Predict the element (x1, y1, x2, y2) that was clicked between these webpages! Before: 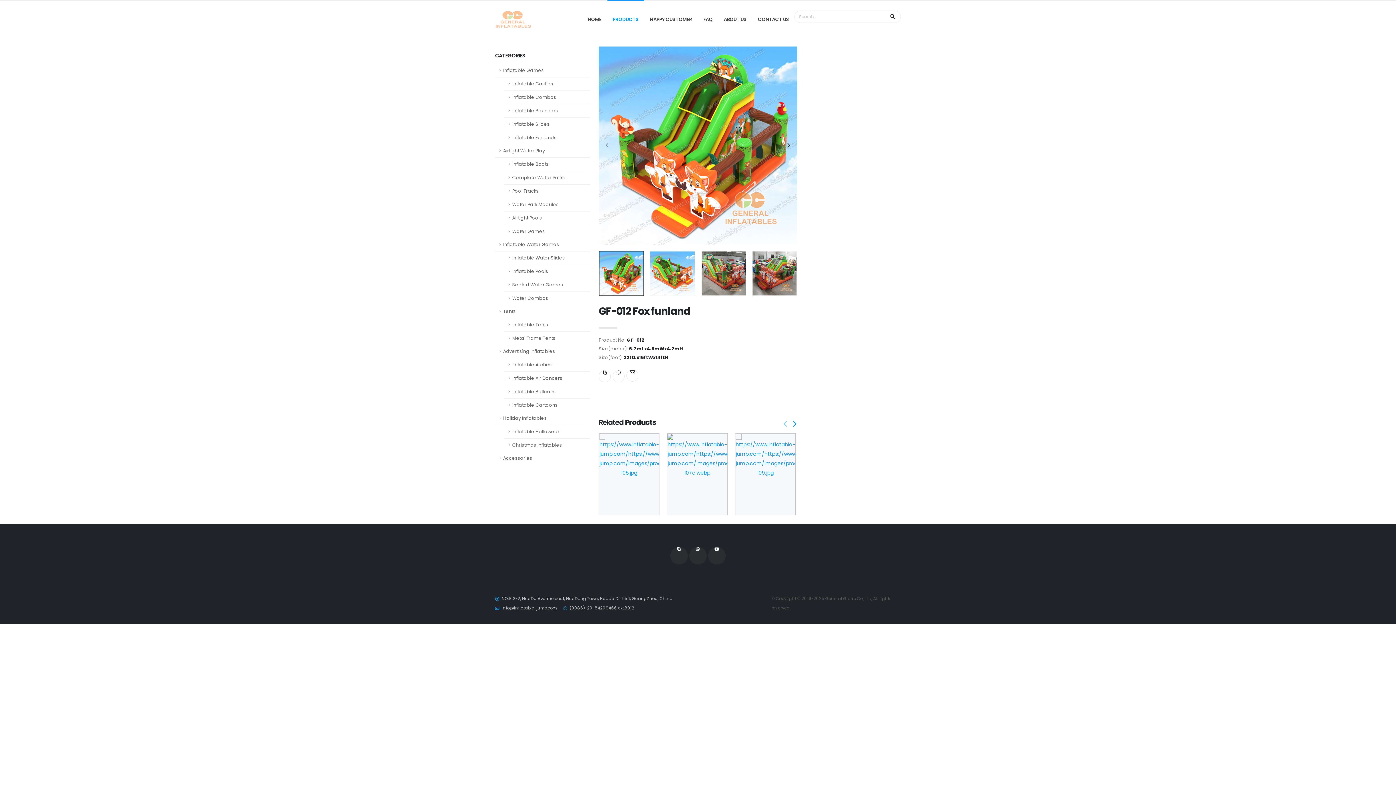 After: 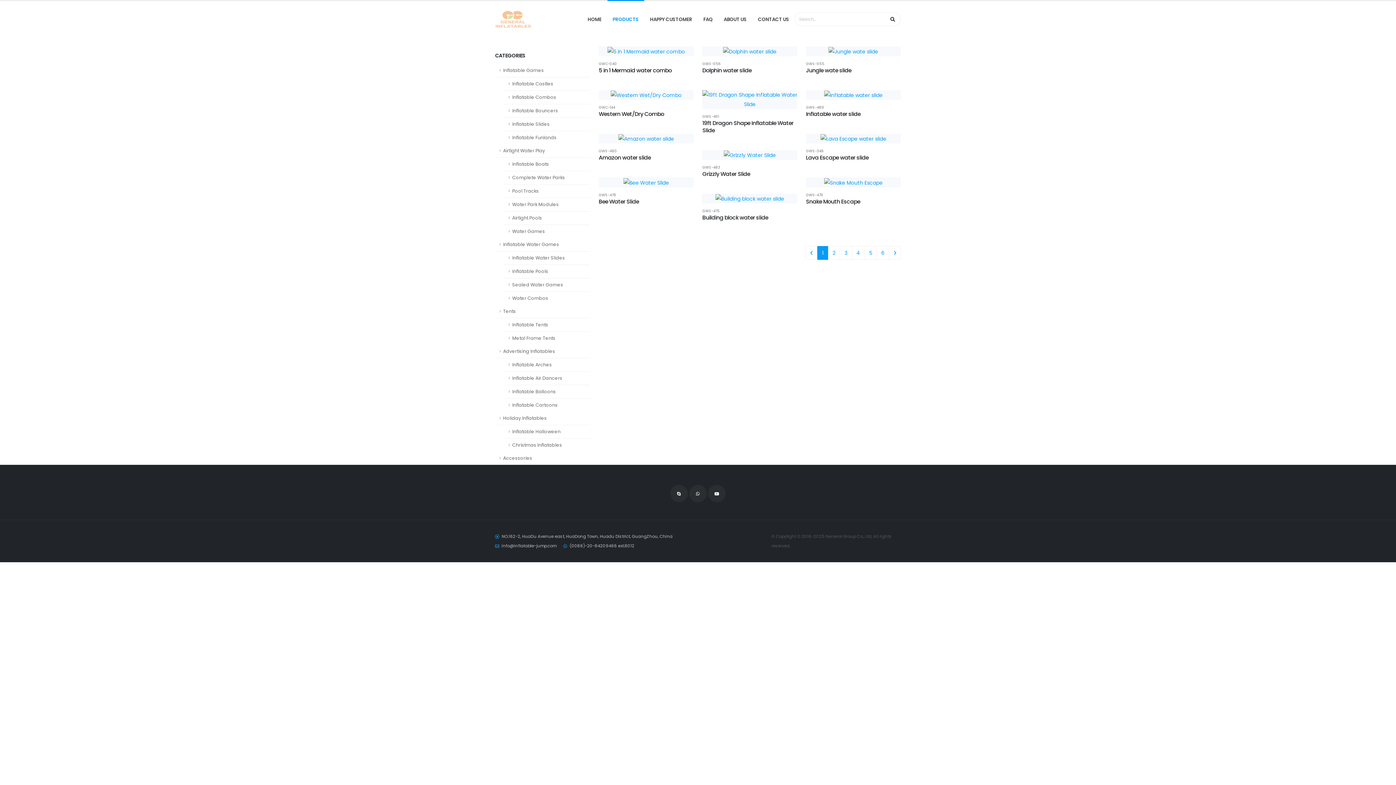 Action: bbox: (495, 238, 590, 251) label: Inflatable Water Games